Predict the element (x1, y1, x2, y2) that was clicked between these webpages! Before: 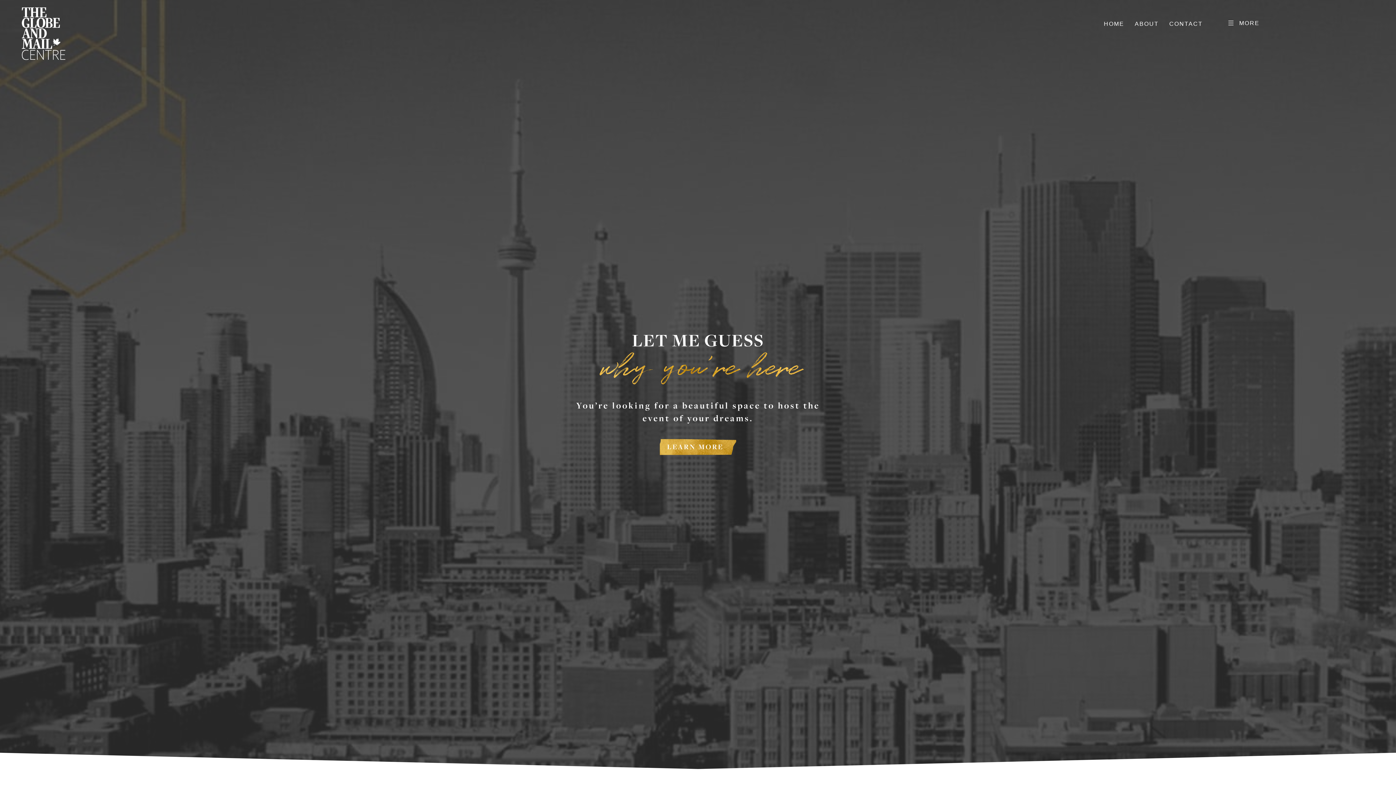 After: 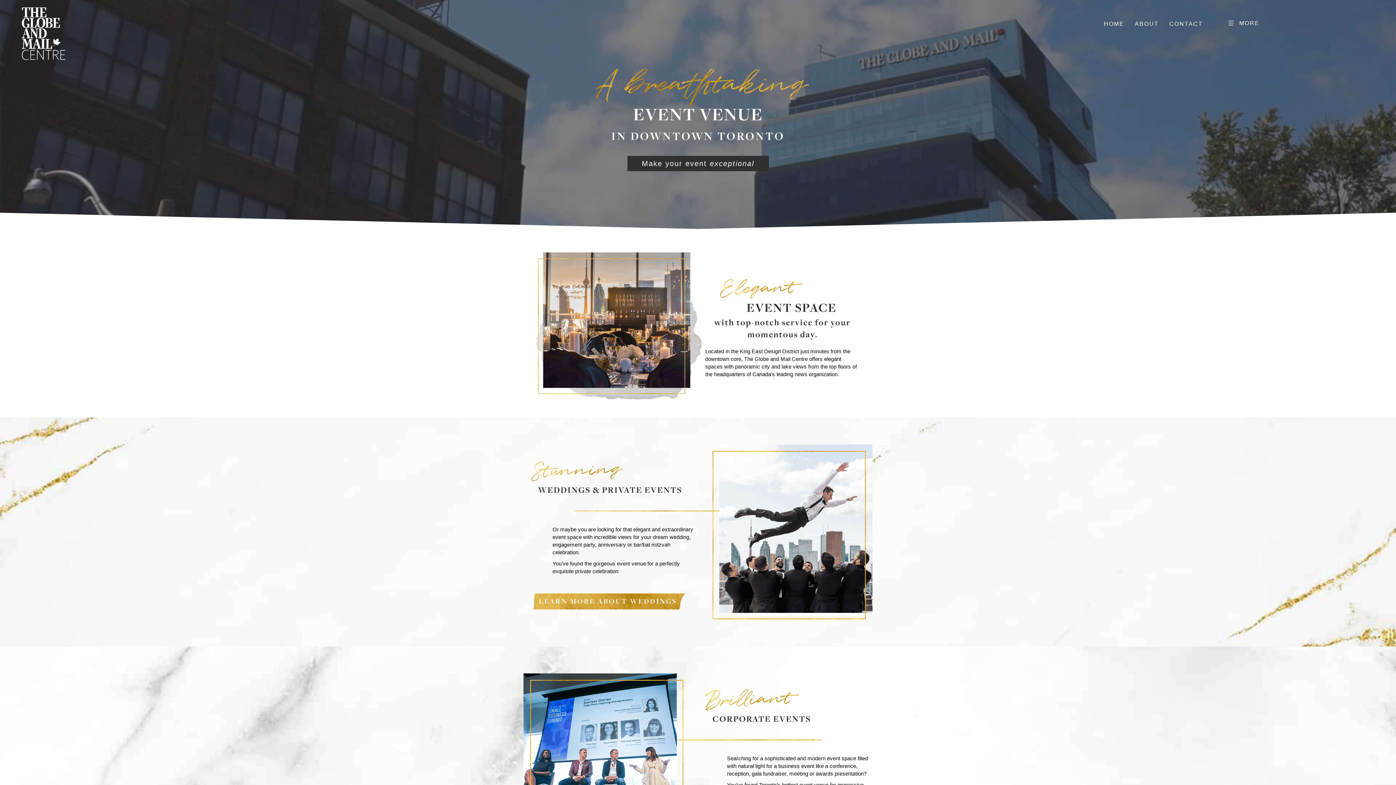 Action: label: HOME bbox: (1099, 14, 1129, 33)